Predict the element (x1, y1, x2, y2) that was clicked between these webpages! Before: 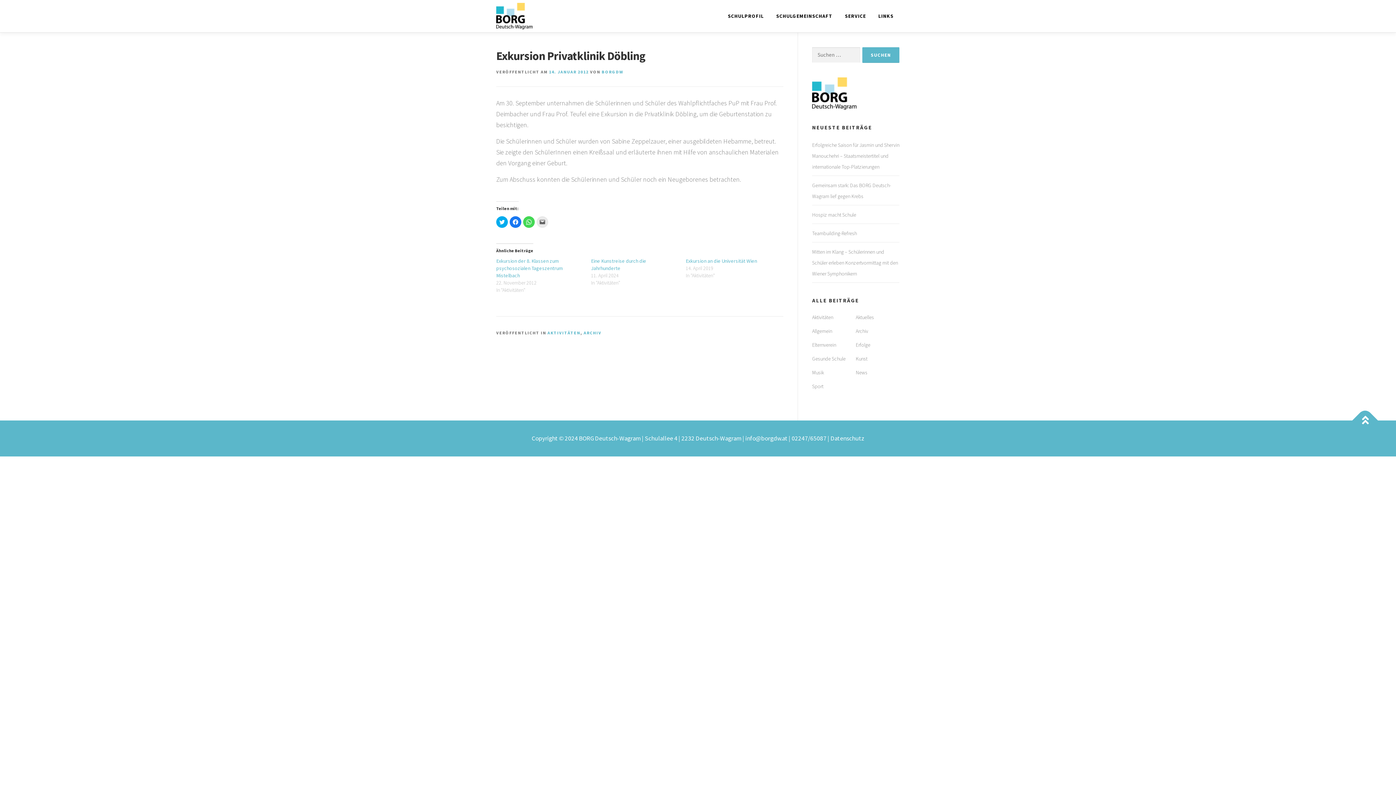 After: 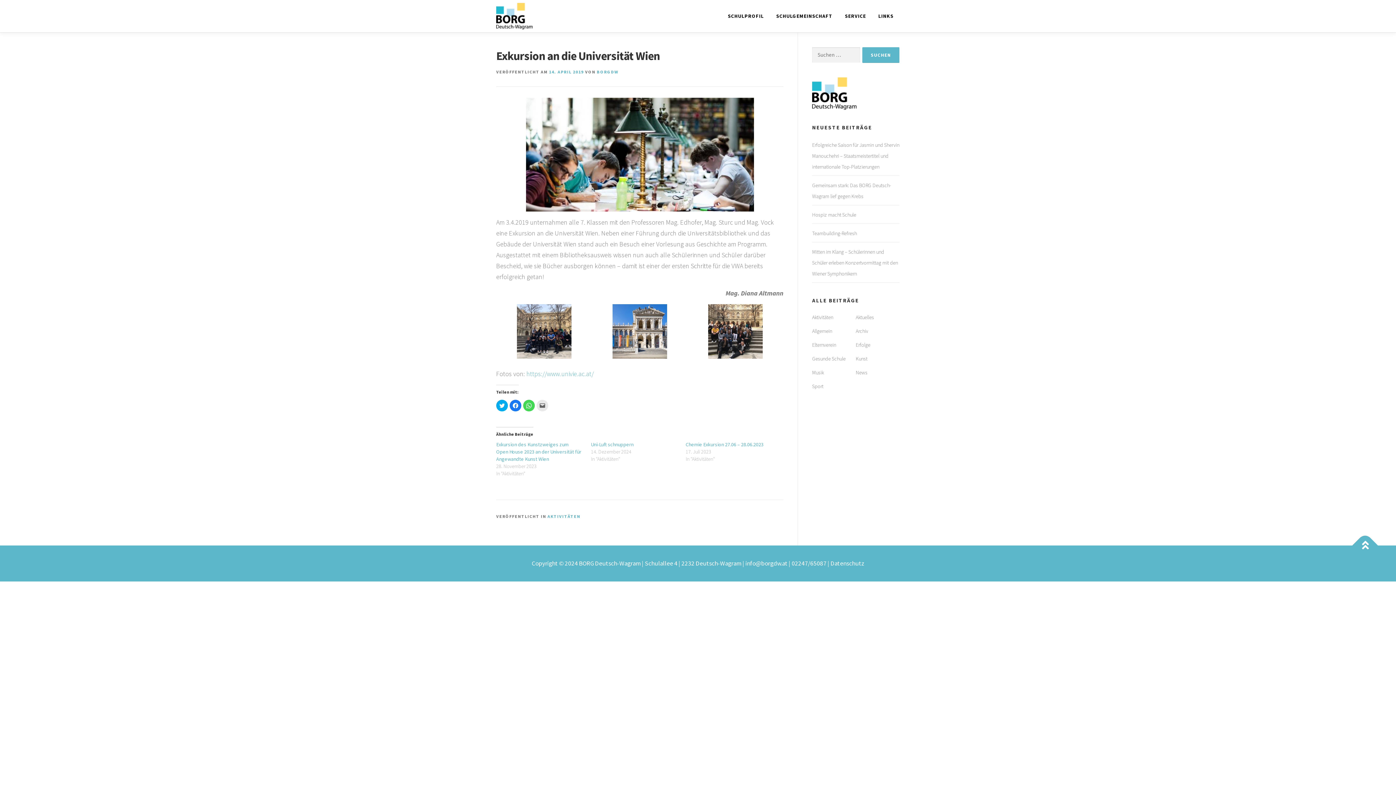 Action: bbox: (685, 257, 757, 264) label: Exkursion an die Universität Wien